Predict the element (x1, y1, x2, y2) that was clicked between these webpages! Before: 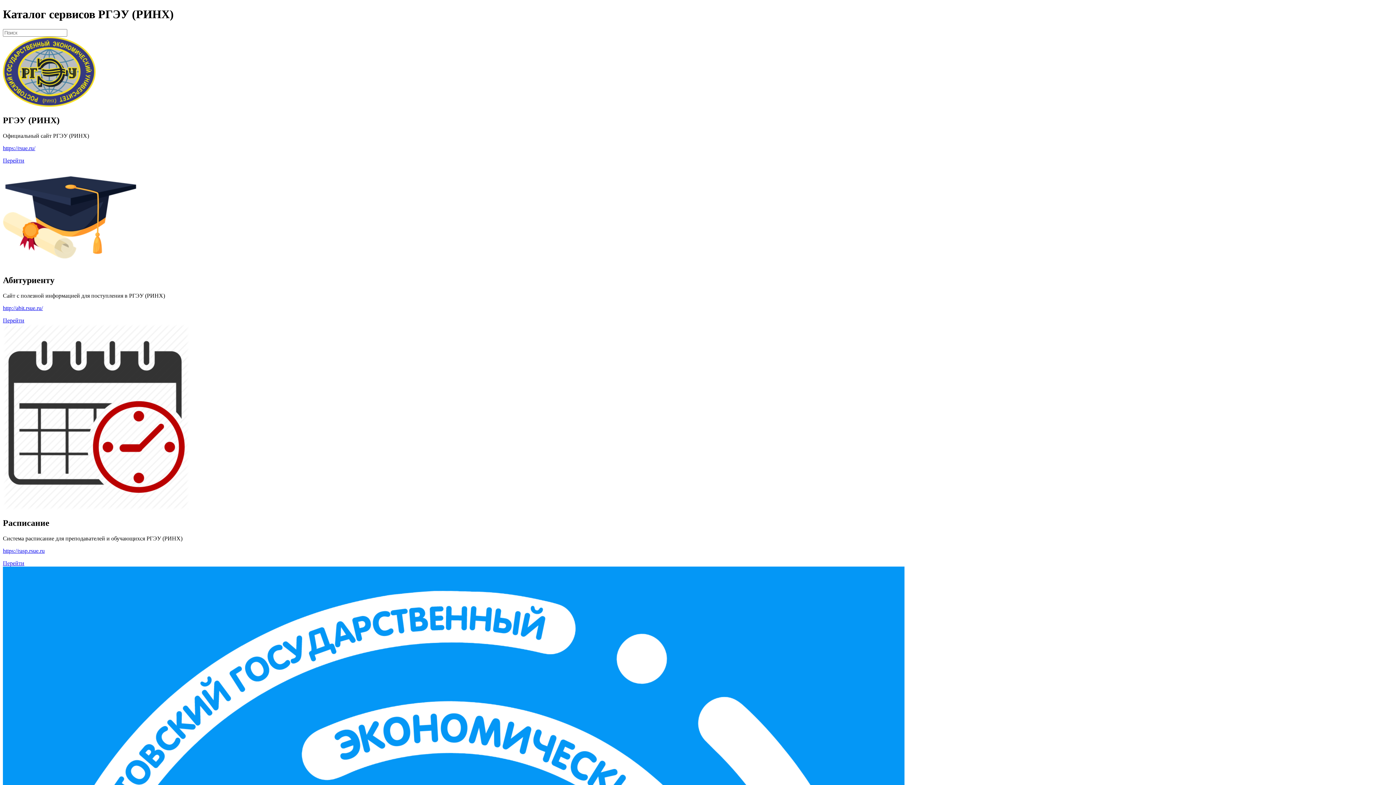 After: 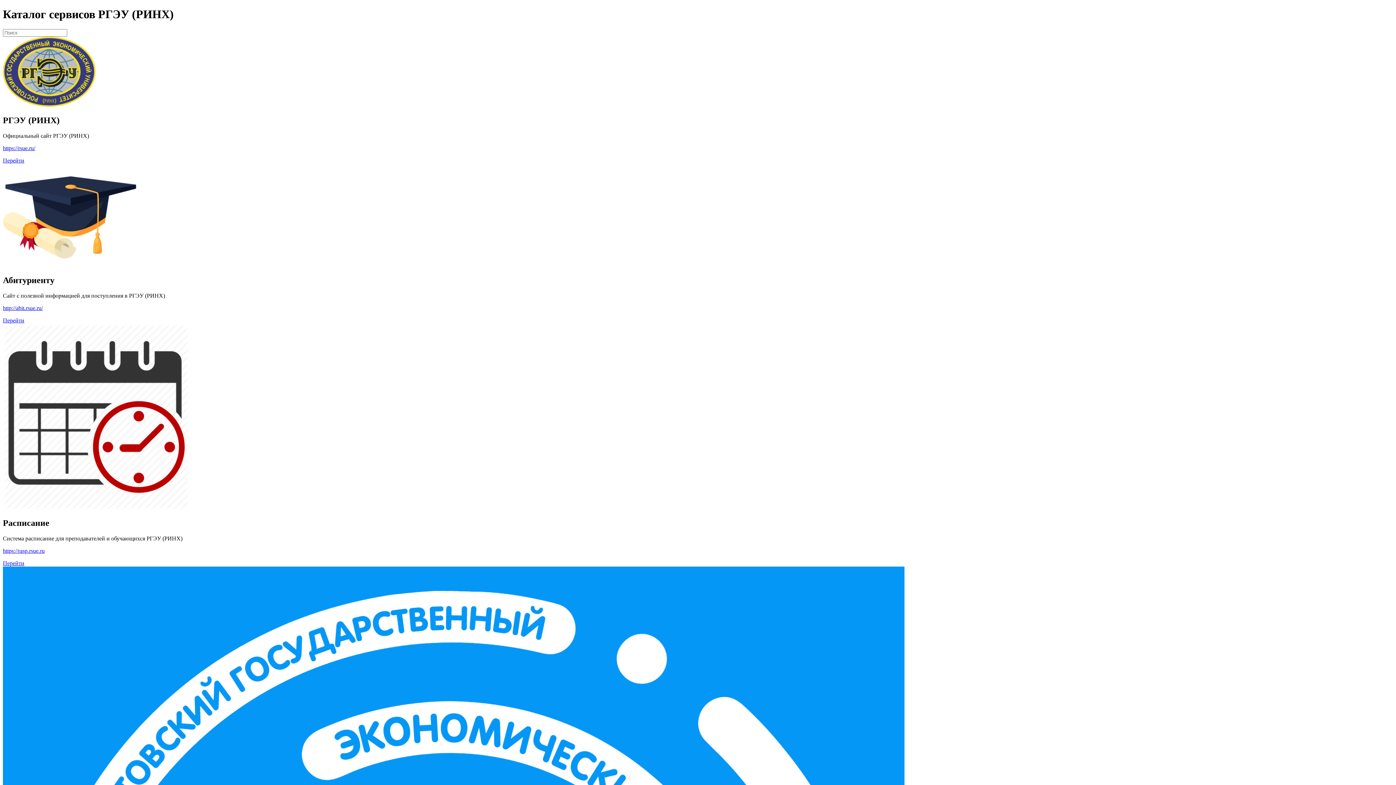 Action: bbox: (2, 101, 95, 107)